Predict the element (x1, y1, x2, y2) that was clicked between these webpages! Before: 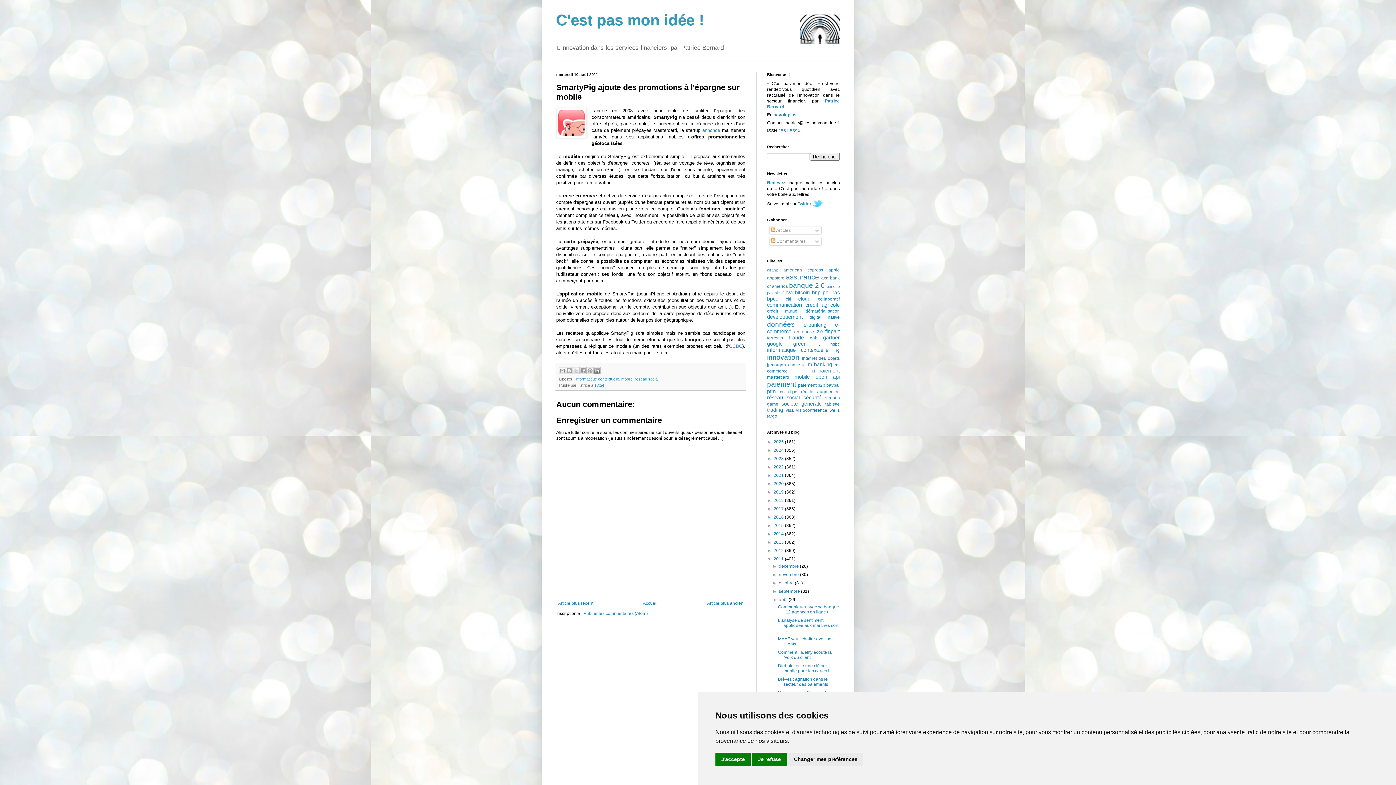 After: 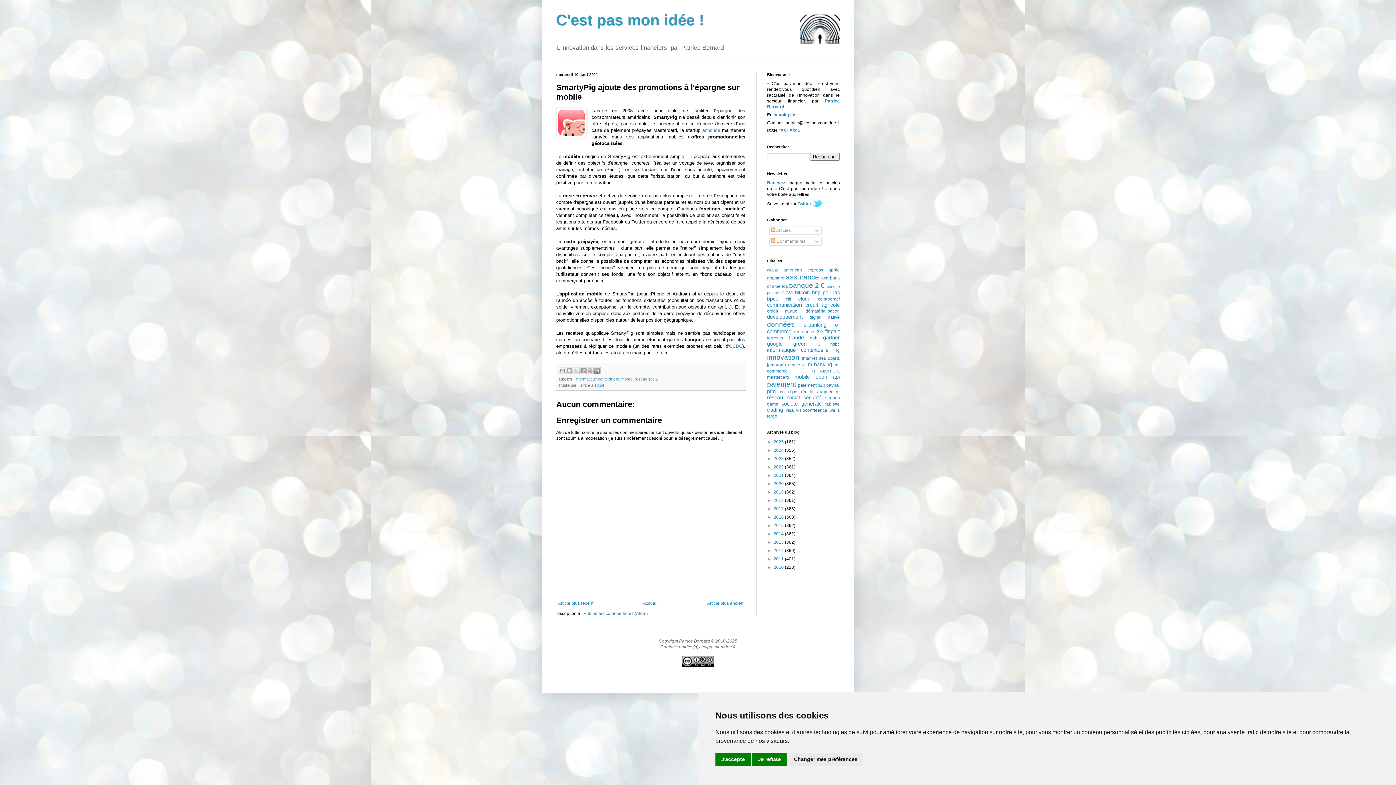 Action: label: ▼   bbox: (767, 556, 773, 561)